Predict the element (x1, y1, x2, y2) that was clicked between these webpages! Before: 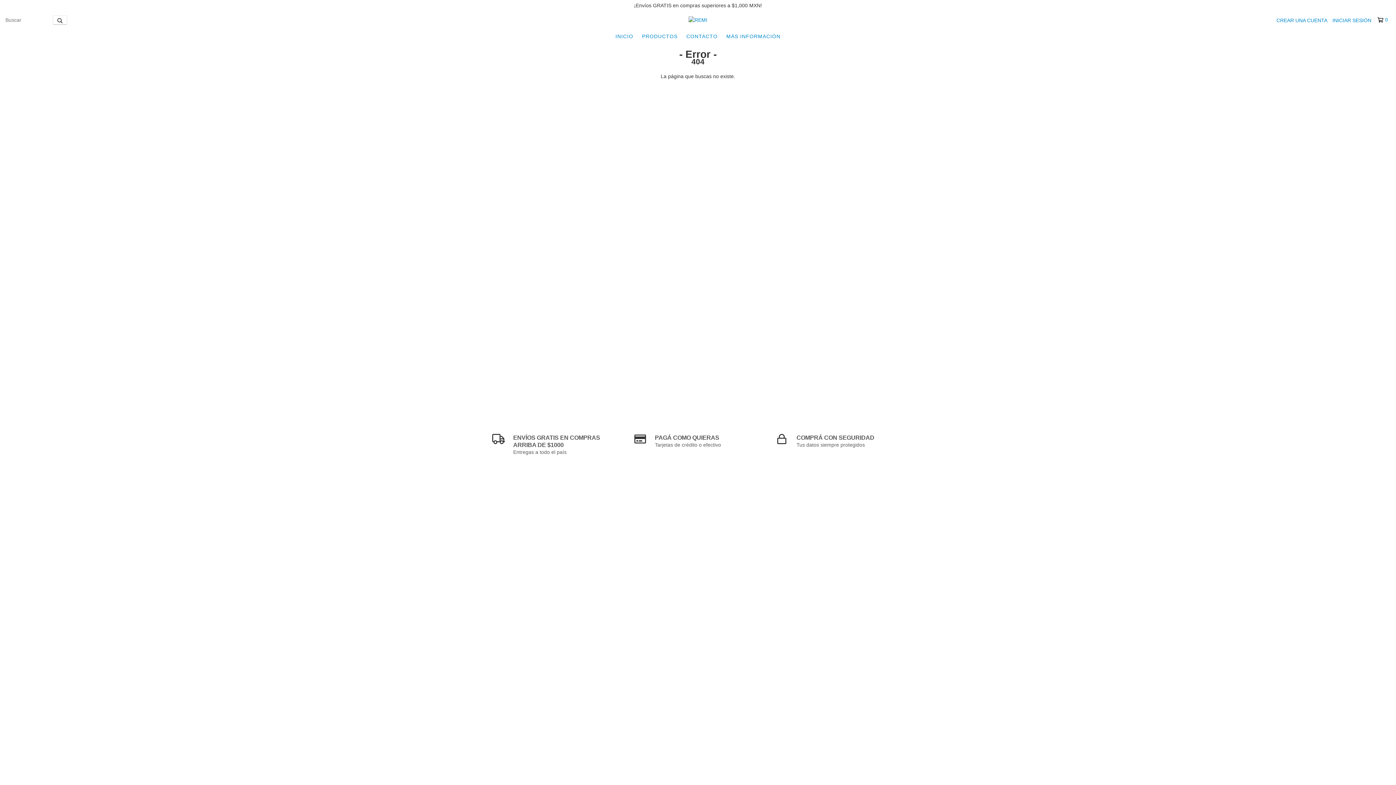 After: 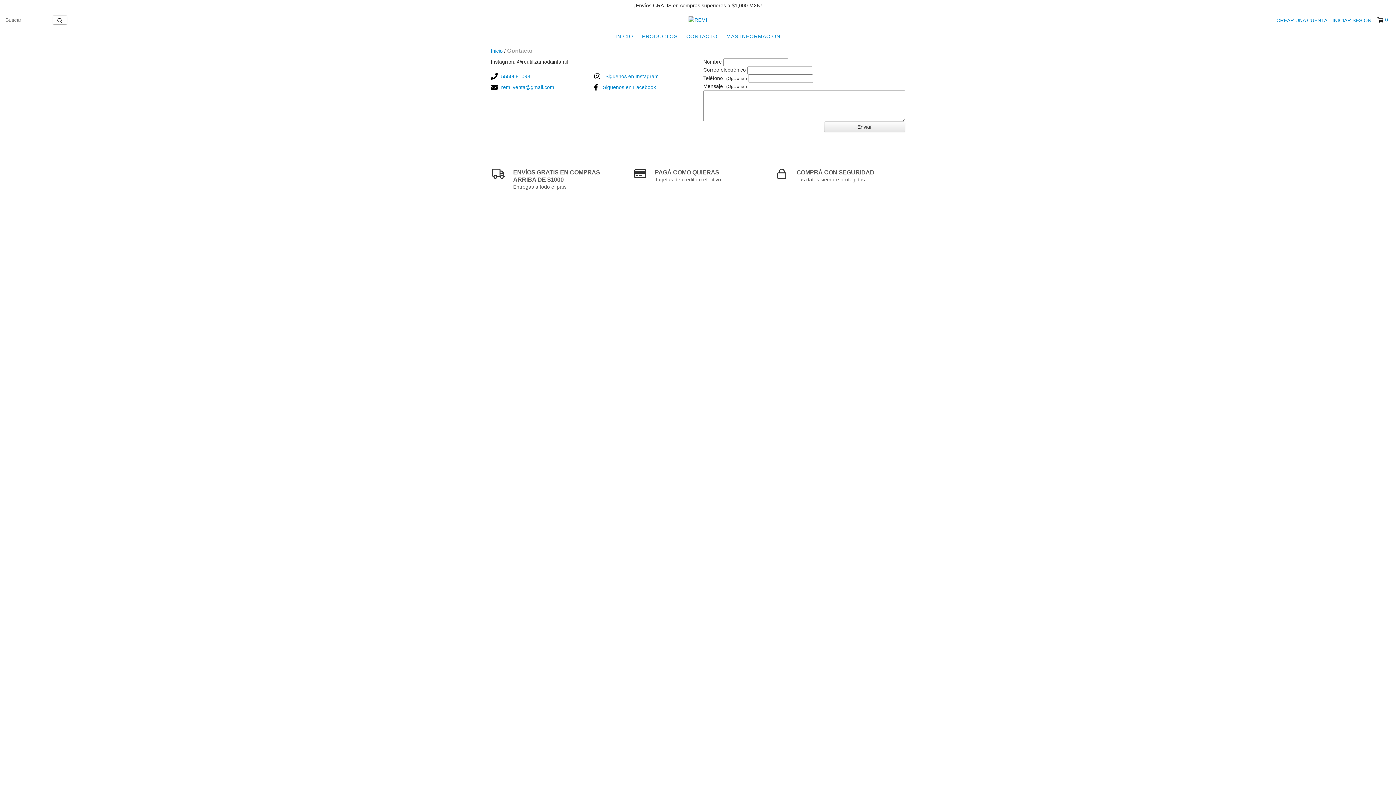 Action: bbox: (682, 29, 721, 43) label: CONTACTO